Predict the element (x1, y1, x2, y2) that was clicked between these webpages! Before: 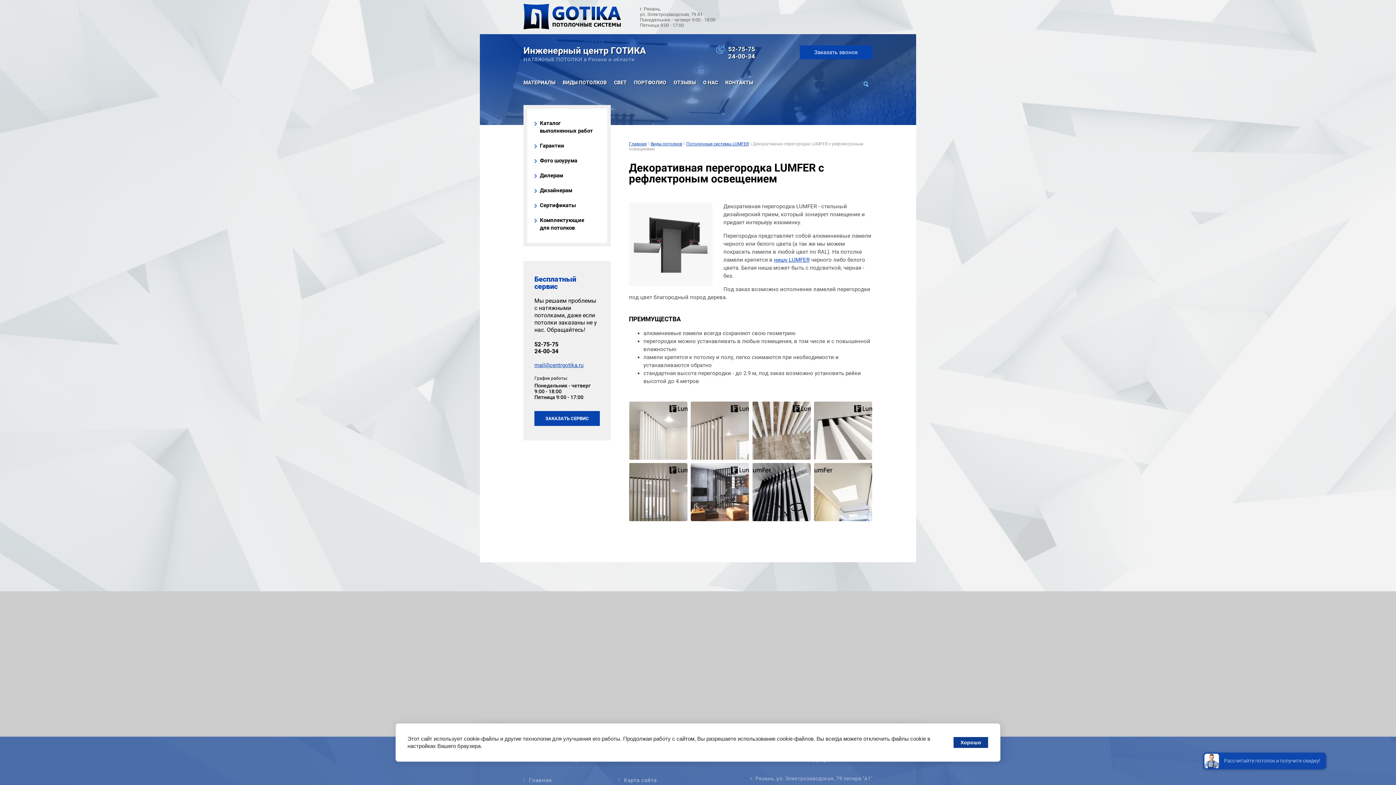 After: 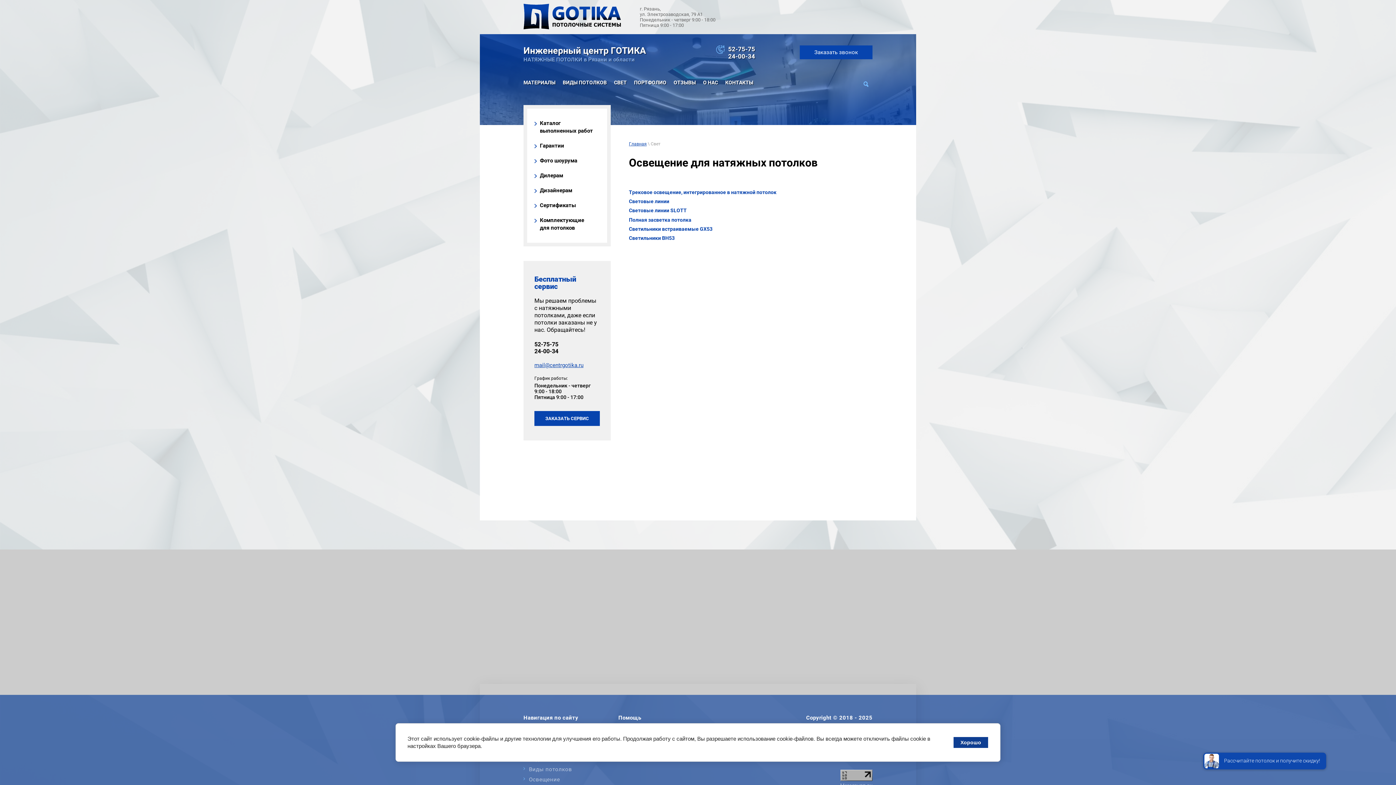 Action: bbox: (614, 77, 626, 89) label: СВЕТ